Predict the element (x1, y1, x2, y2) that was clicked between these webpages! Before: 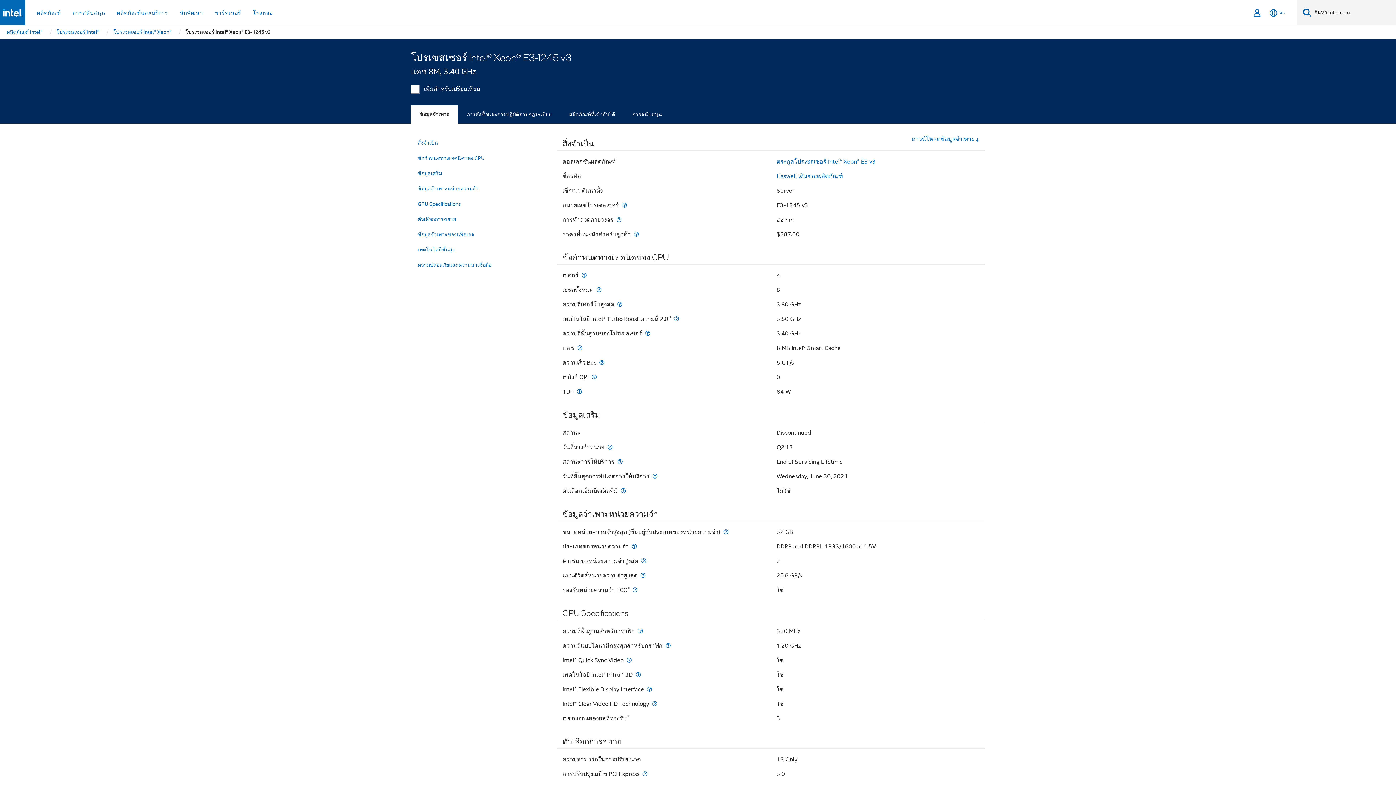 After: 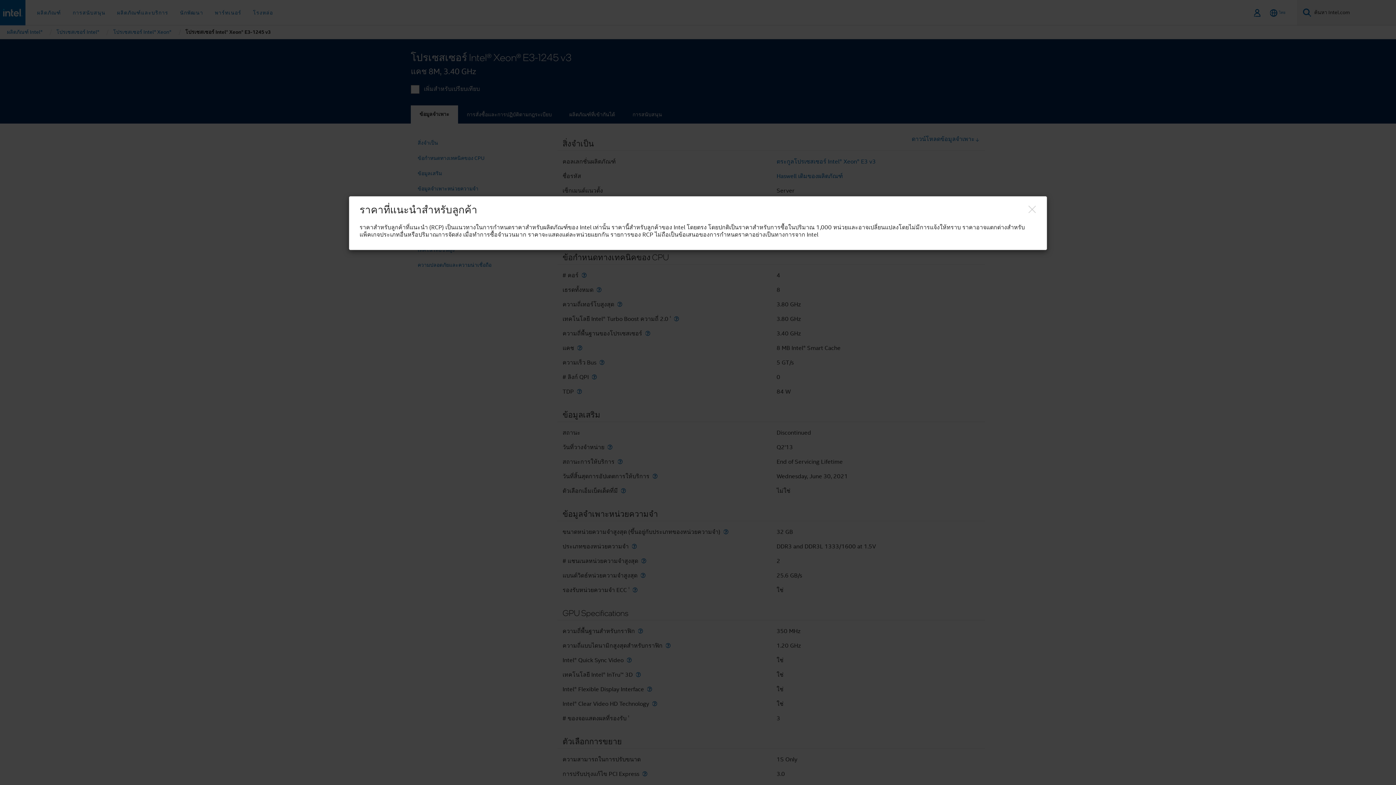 Action: bbox: (632, 231, 640, 237) label: ราคาที่แนะนำสำหรับลูกค้า